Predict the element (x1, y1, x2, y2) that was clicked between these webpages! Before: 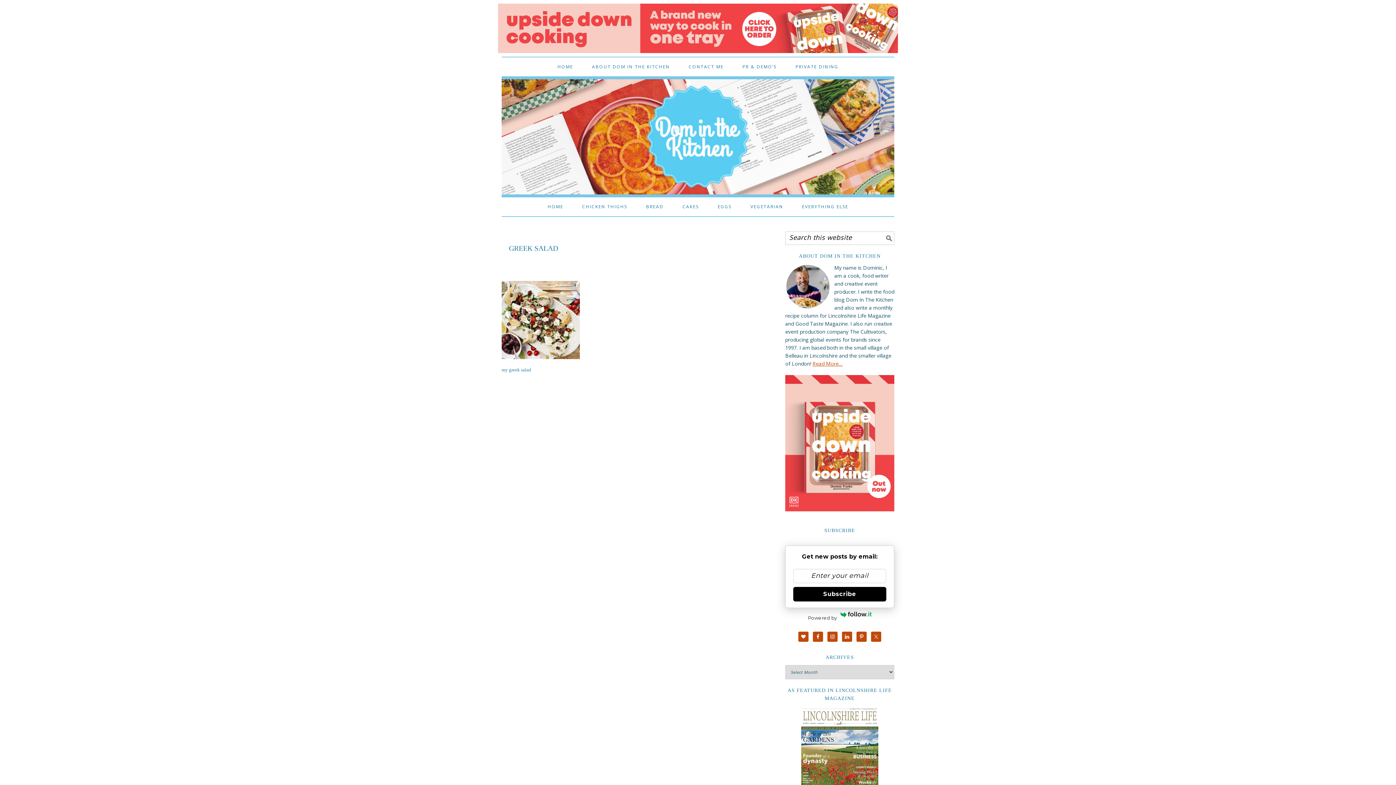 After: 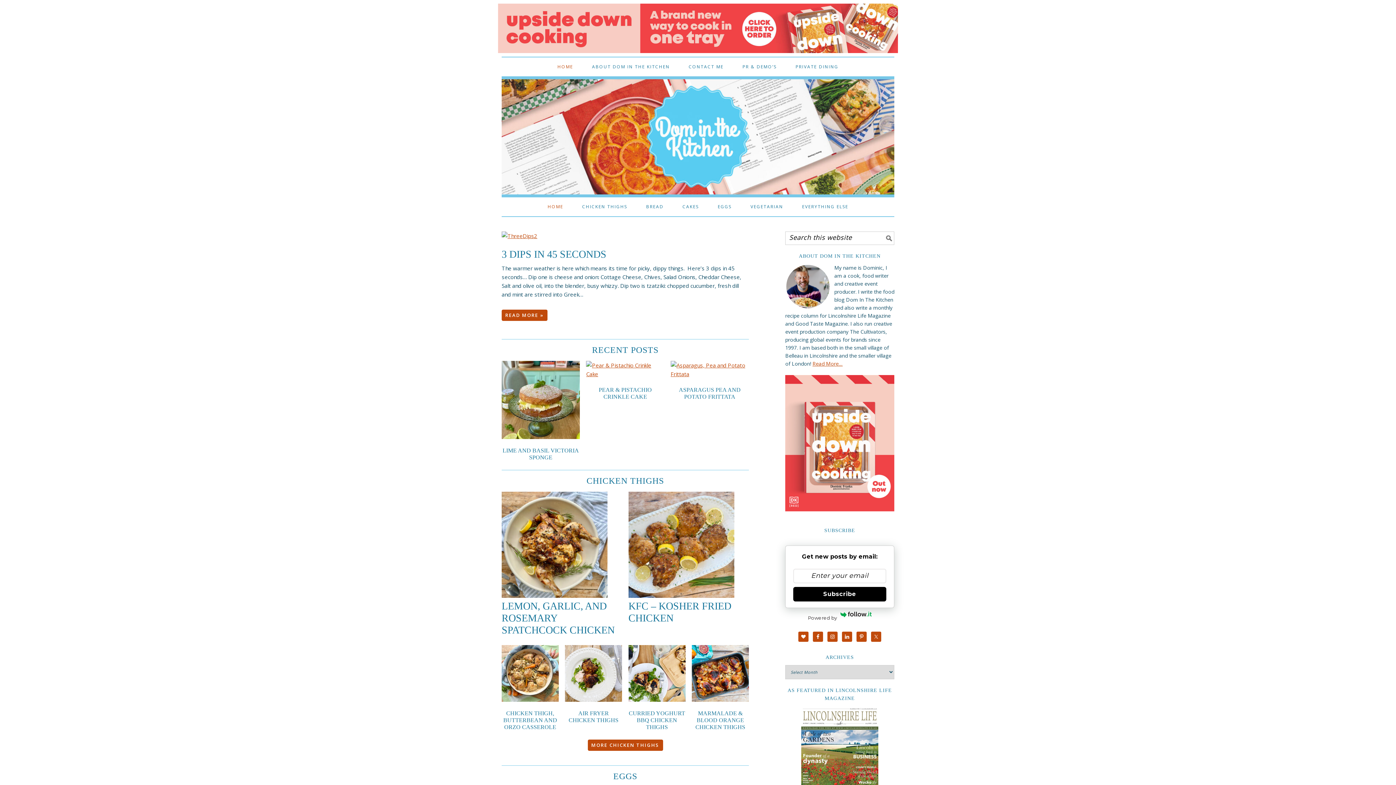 Action: bbox: (538, 197, 572, 216) label: HOME